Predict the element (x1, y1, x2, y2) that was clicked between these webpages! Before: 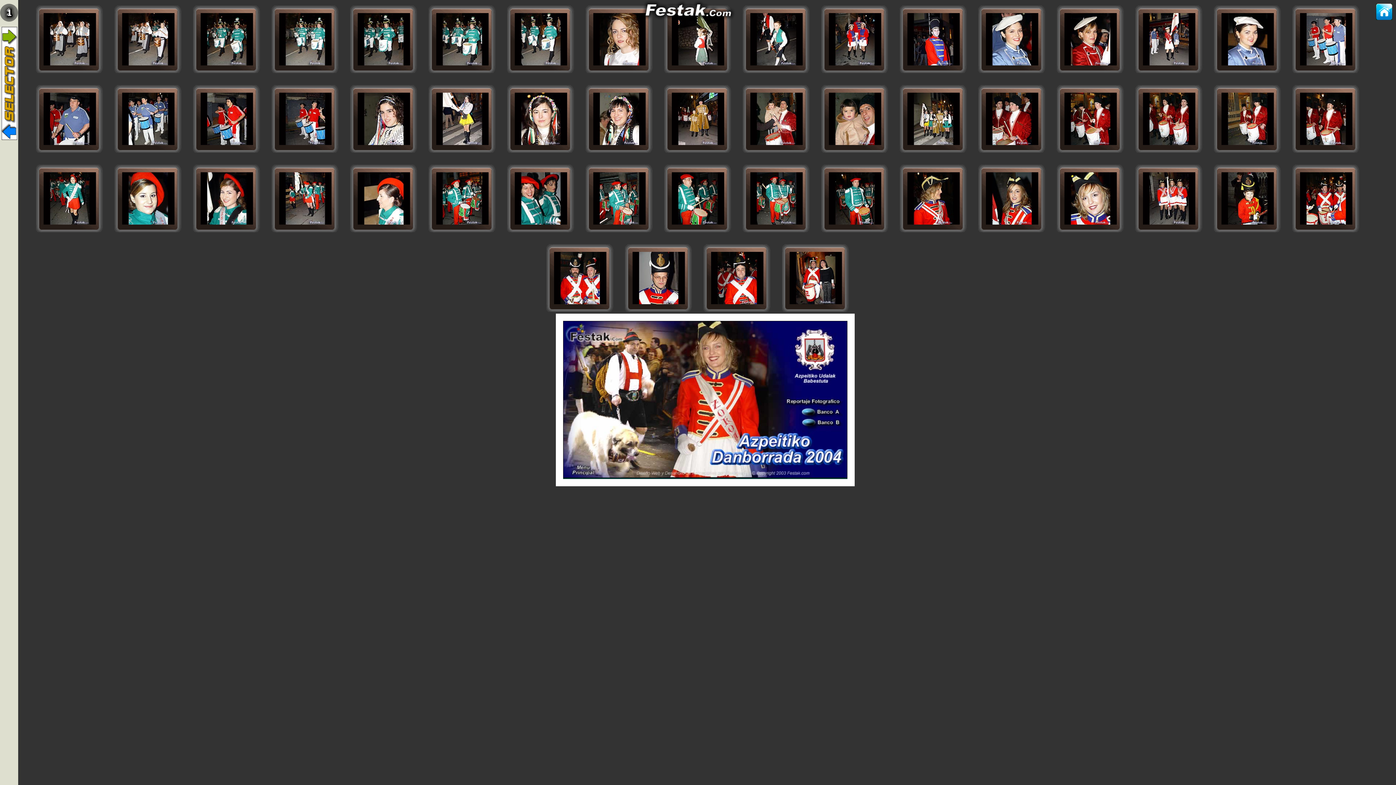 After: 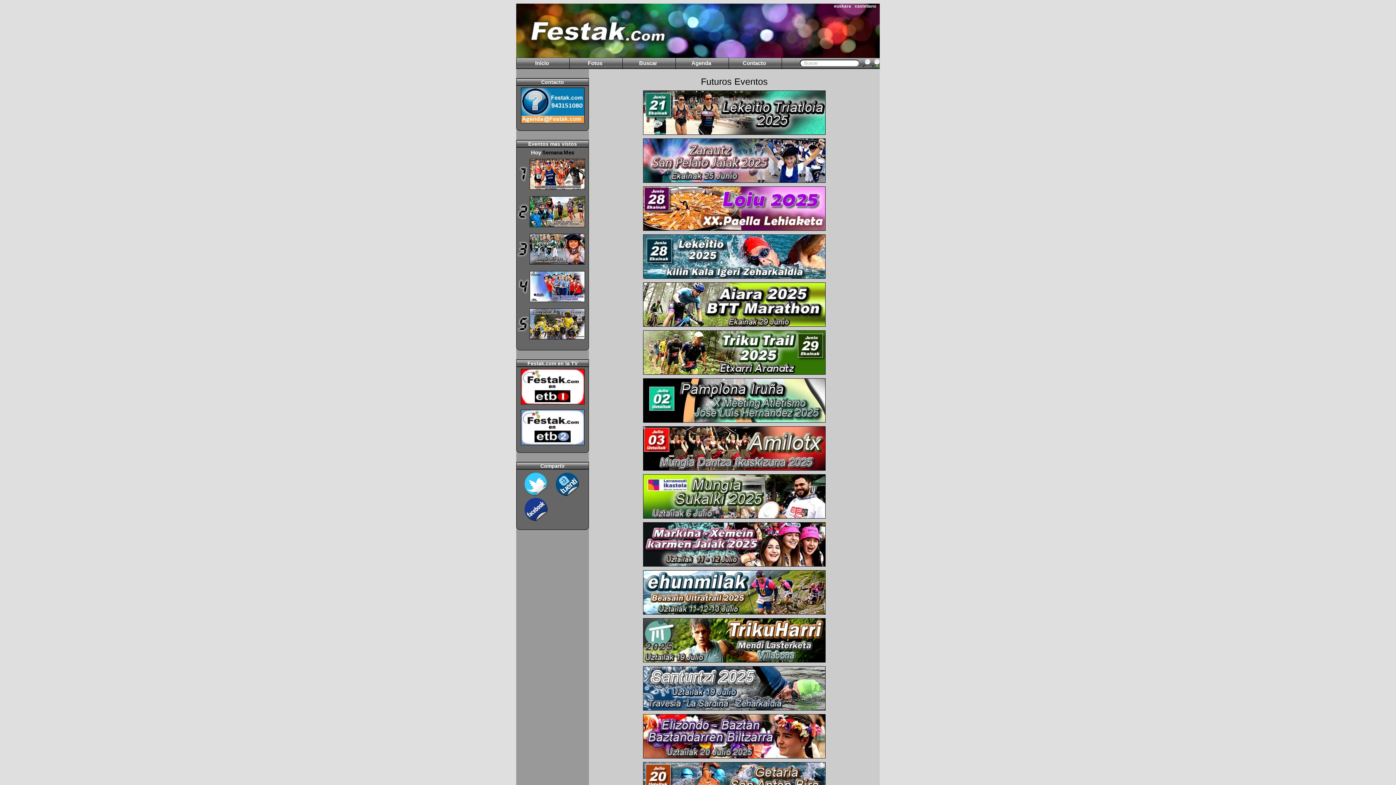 Action: bbox: (640, 15, 735, 21)